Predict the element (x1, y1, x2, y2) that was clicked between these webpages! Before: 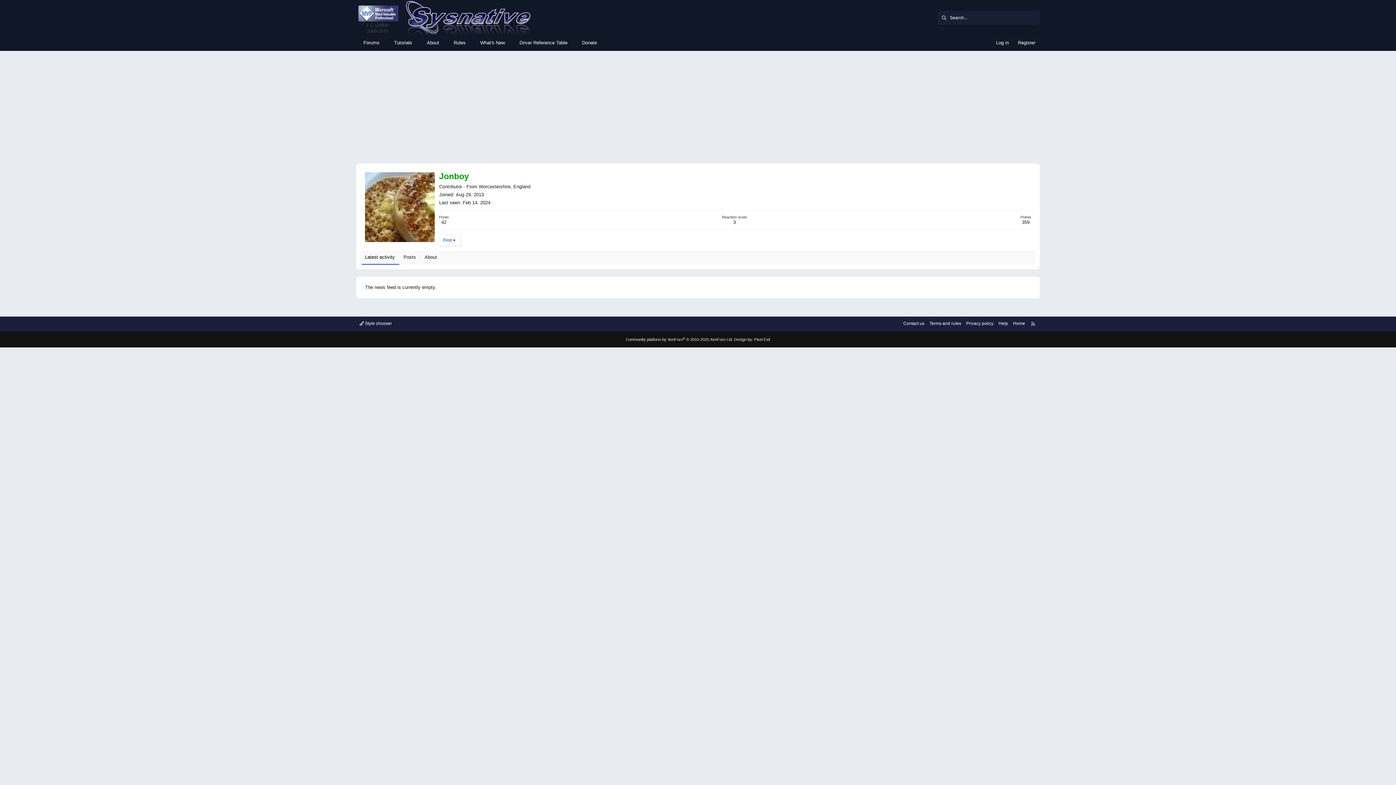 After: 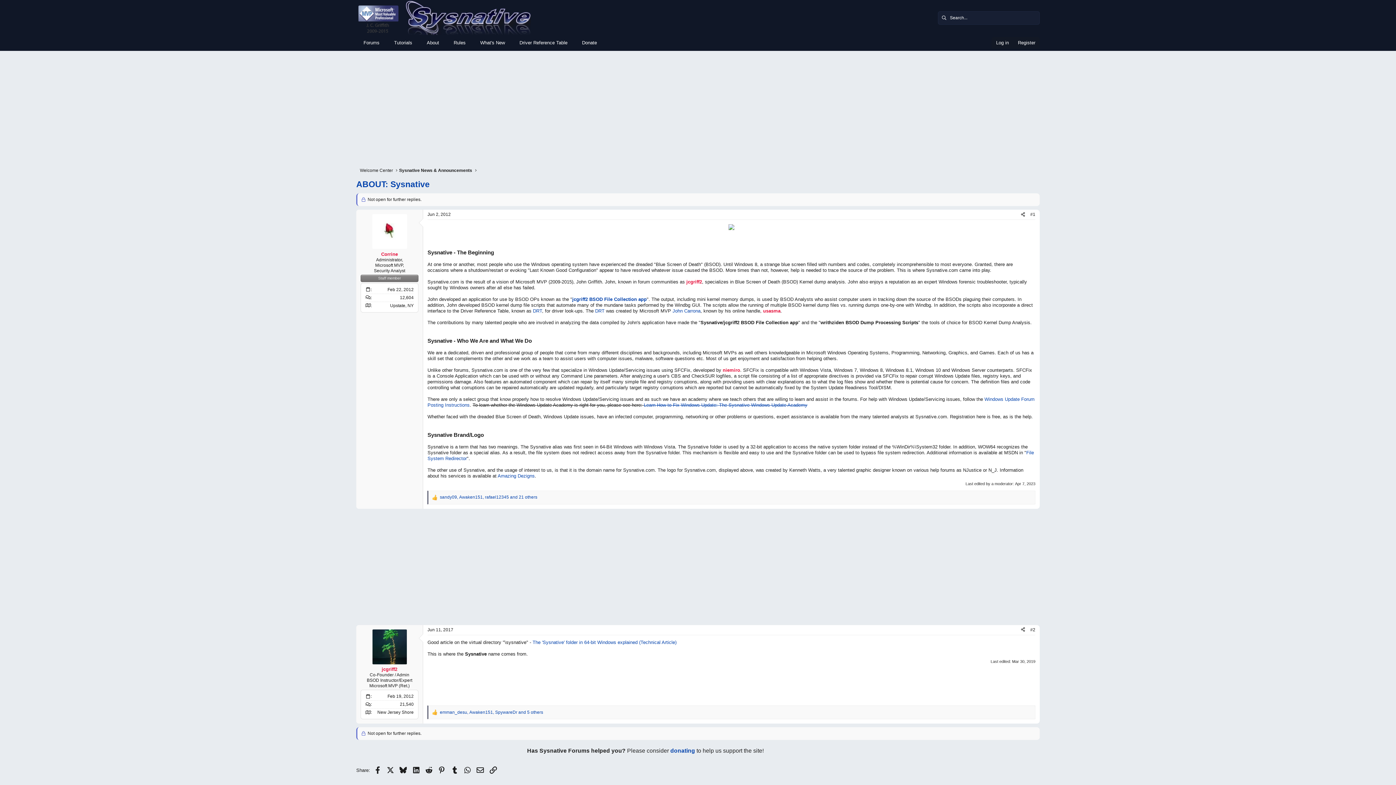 Action: bbox: (419, 37, 446, 48) label: About